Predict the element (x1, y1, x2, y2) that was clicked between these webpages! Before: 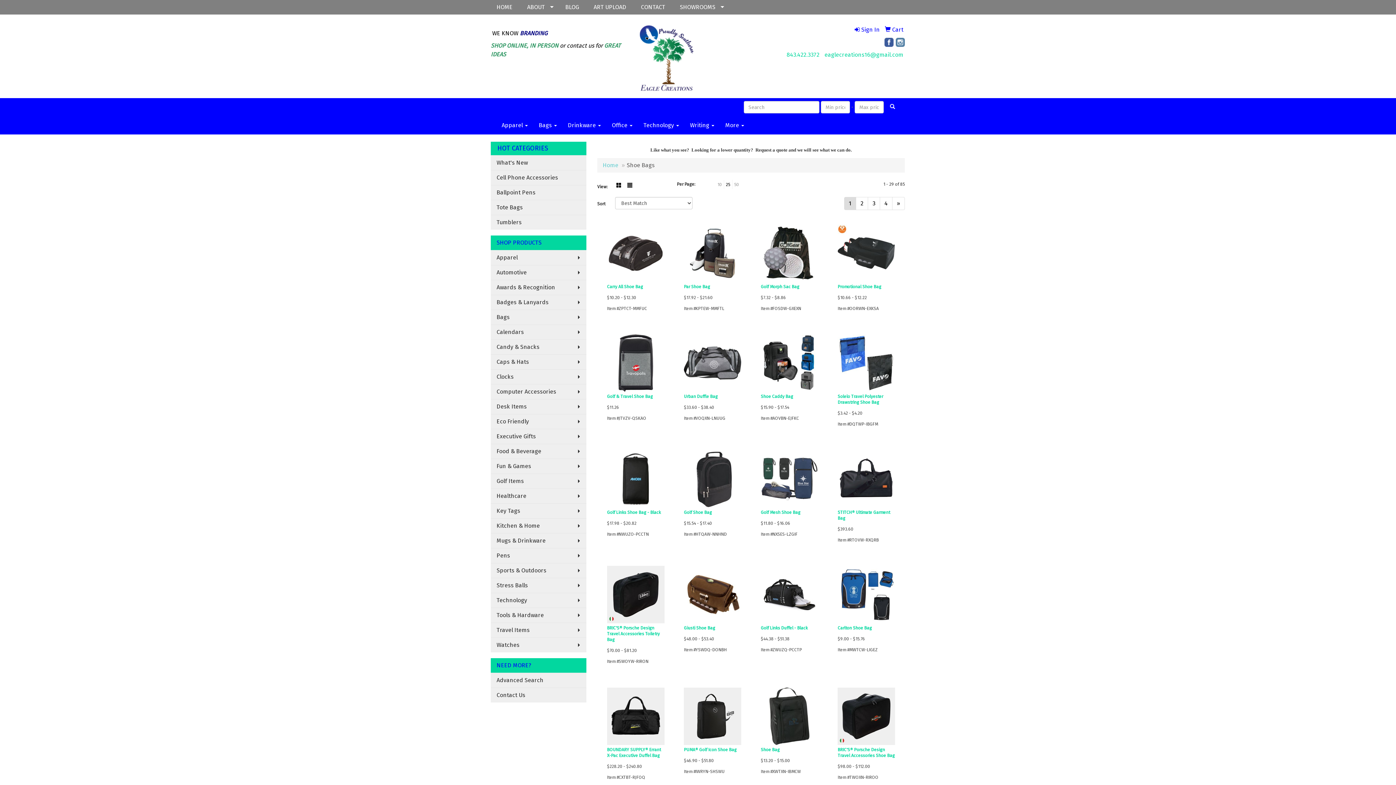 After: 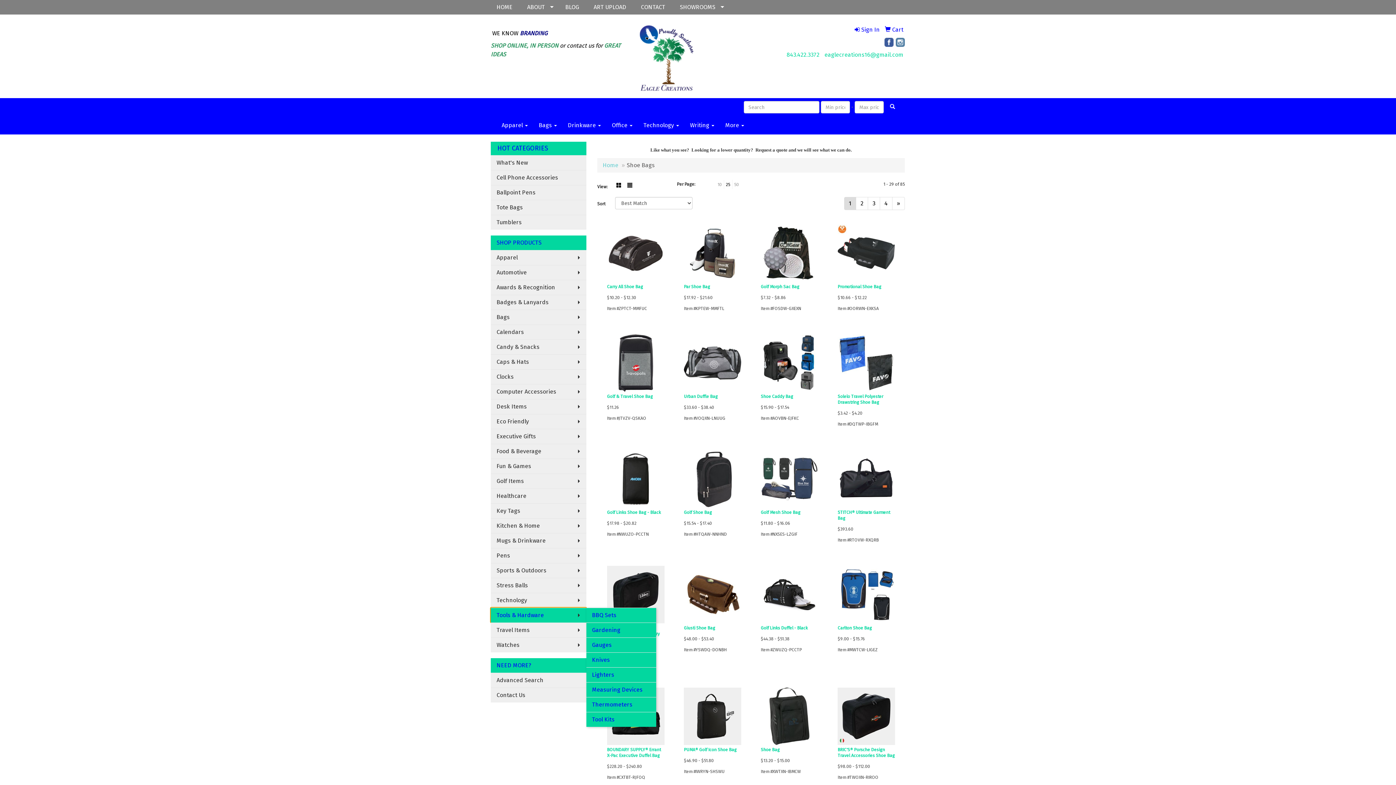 Action: bbox: (490, 608, 586, 622) label: Tools & Hardware